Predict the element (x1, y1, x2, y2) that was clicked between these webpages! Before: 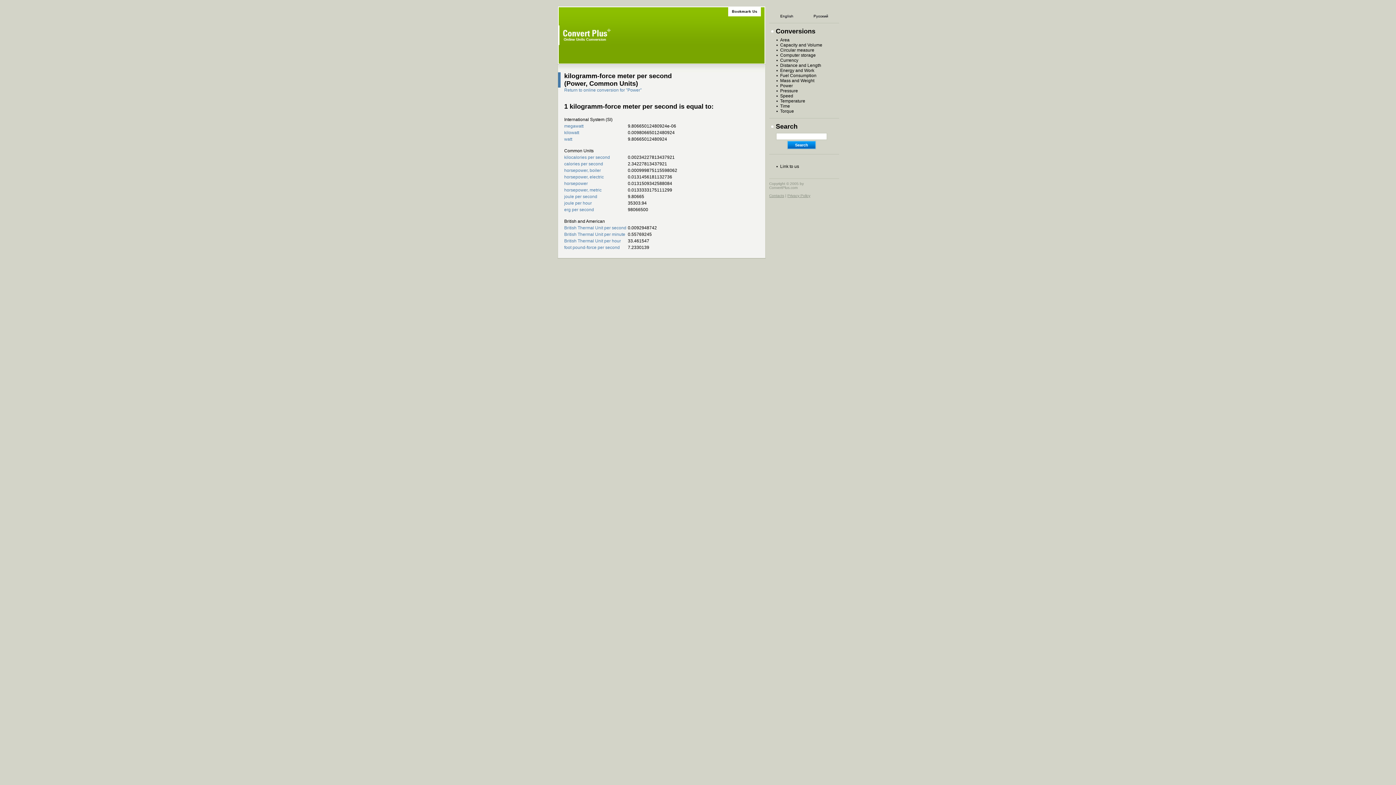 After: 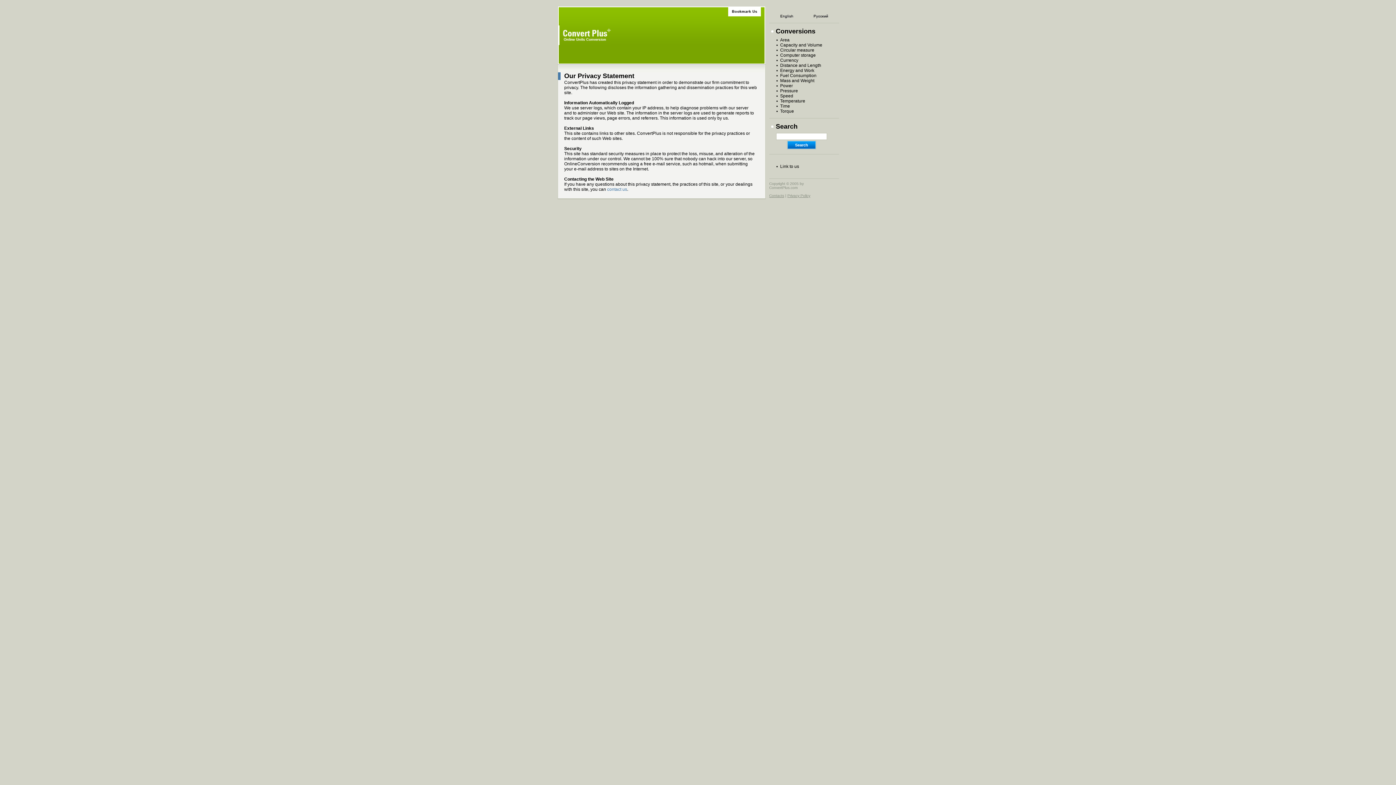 Action: label: Privacy Policy bbox: (787, 193, 810, 197)